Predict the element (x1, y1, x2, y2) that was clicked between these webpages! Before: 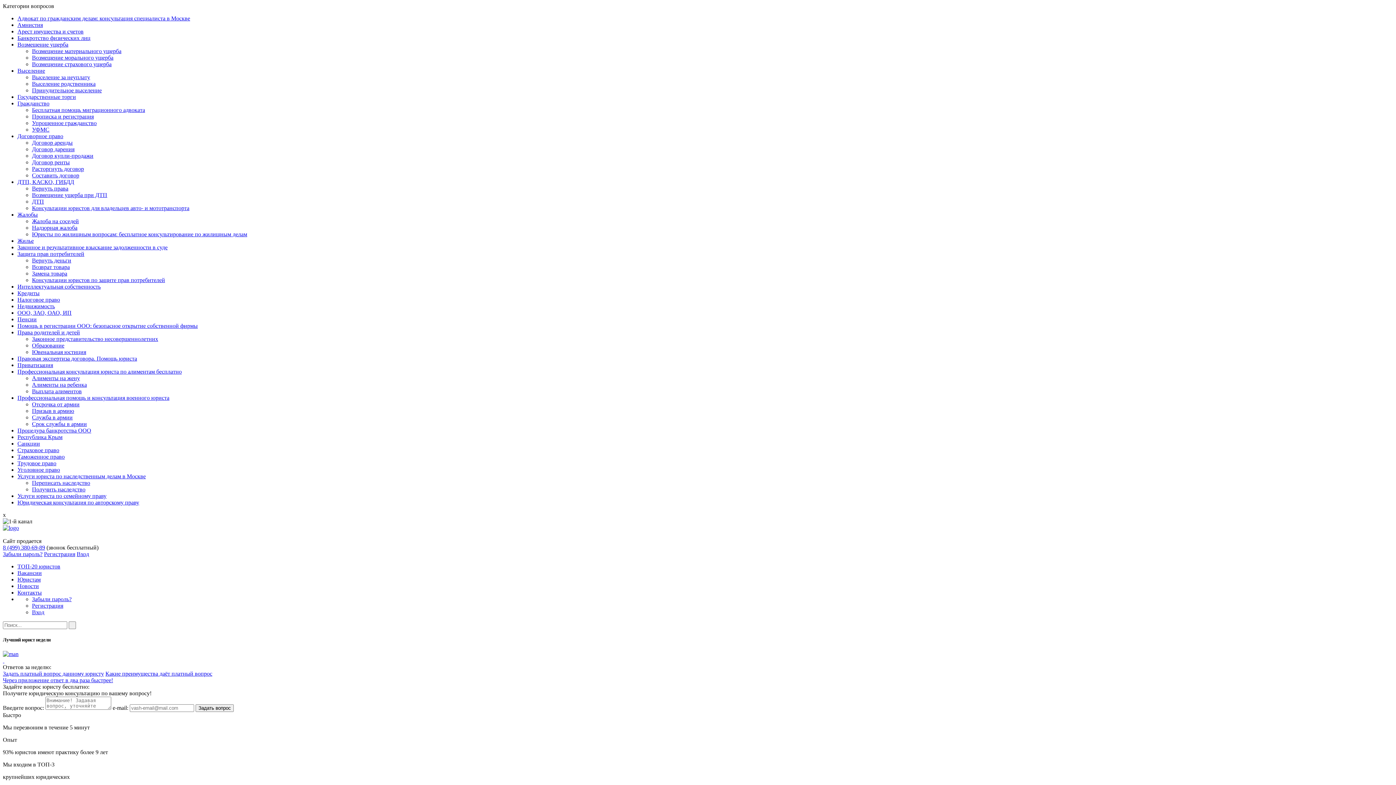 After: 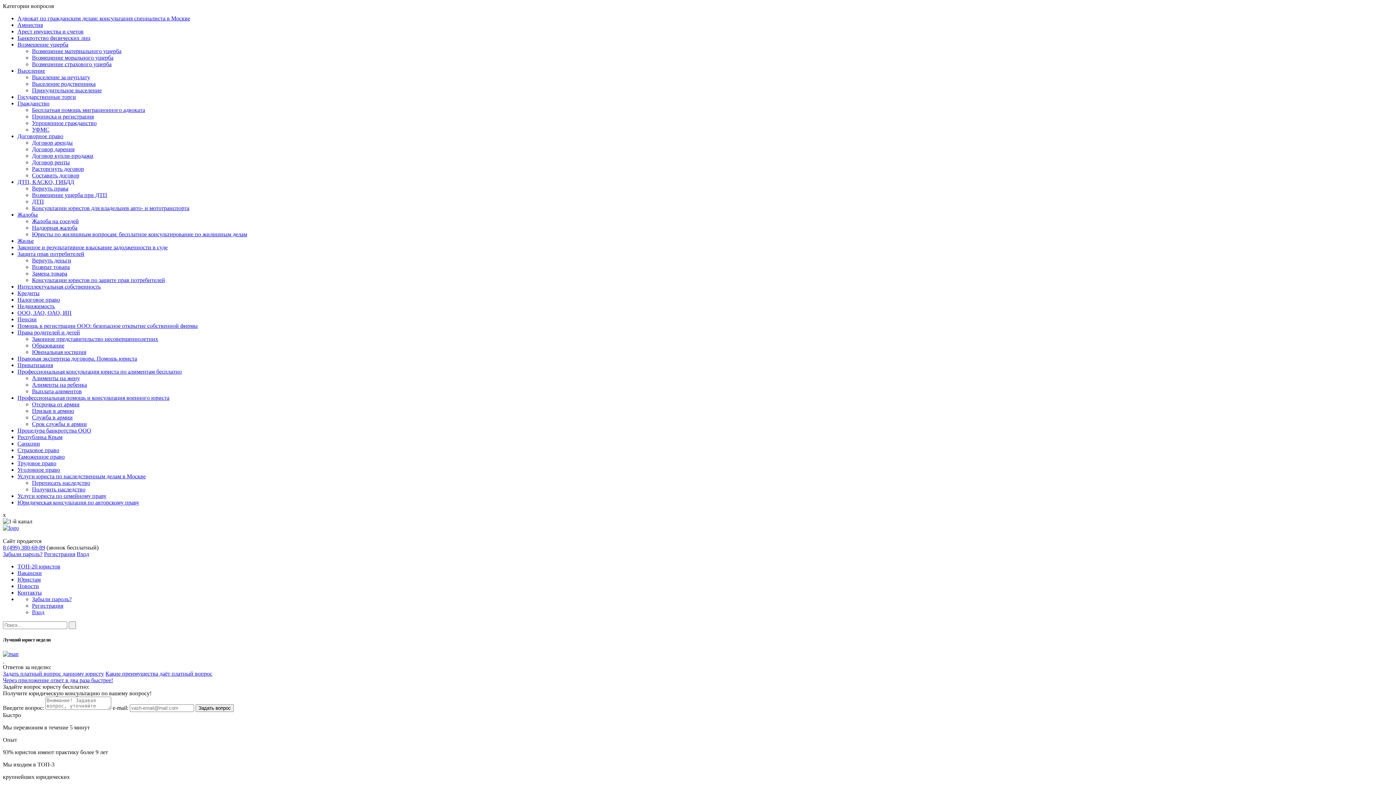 Action: label: Какие преимущества даёт платный вопрос bbox: (105, 671, 212, 677)